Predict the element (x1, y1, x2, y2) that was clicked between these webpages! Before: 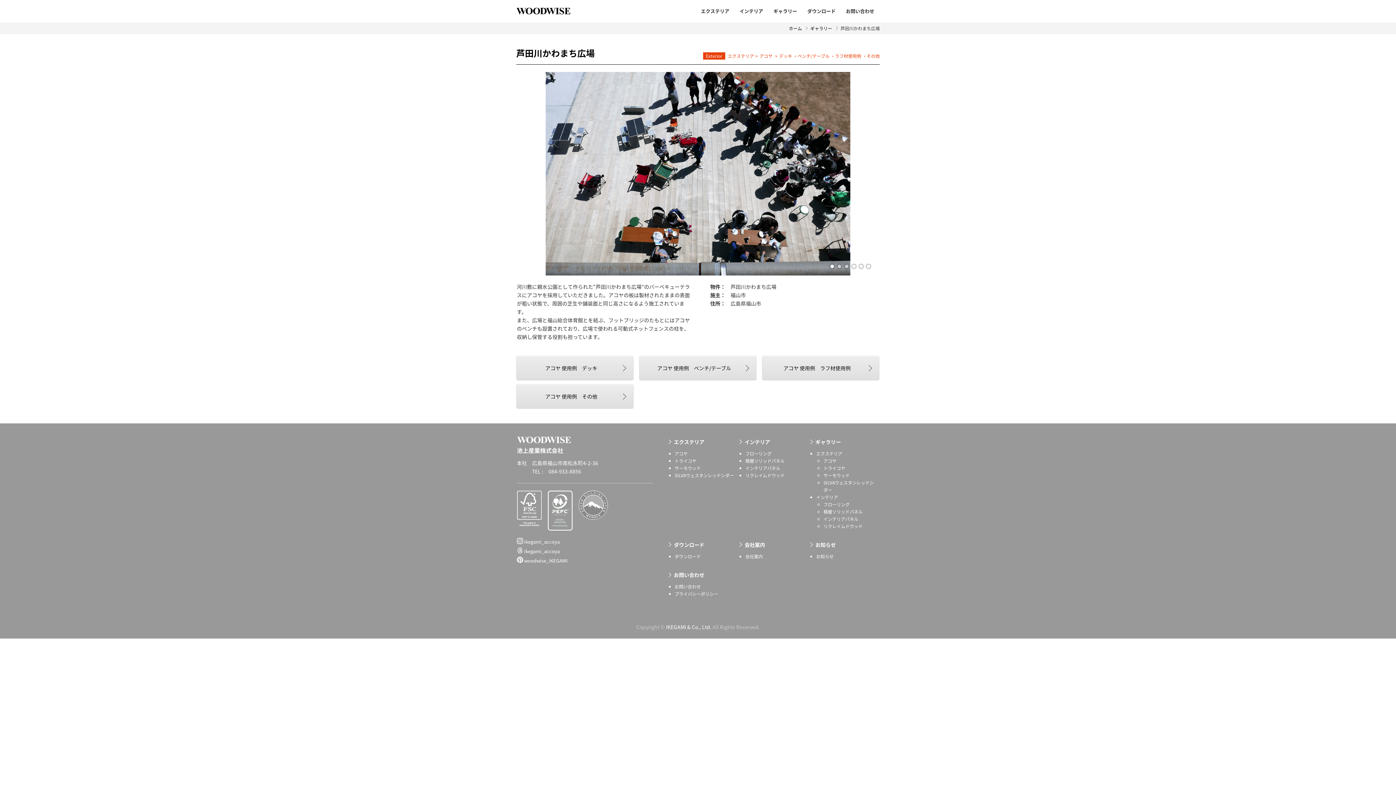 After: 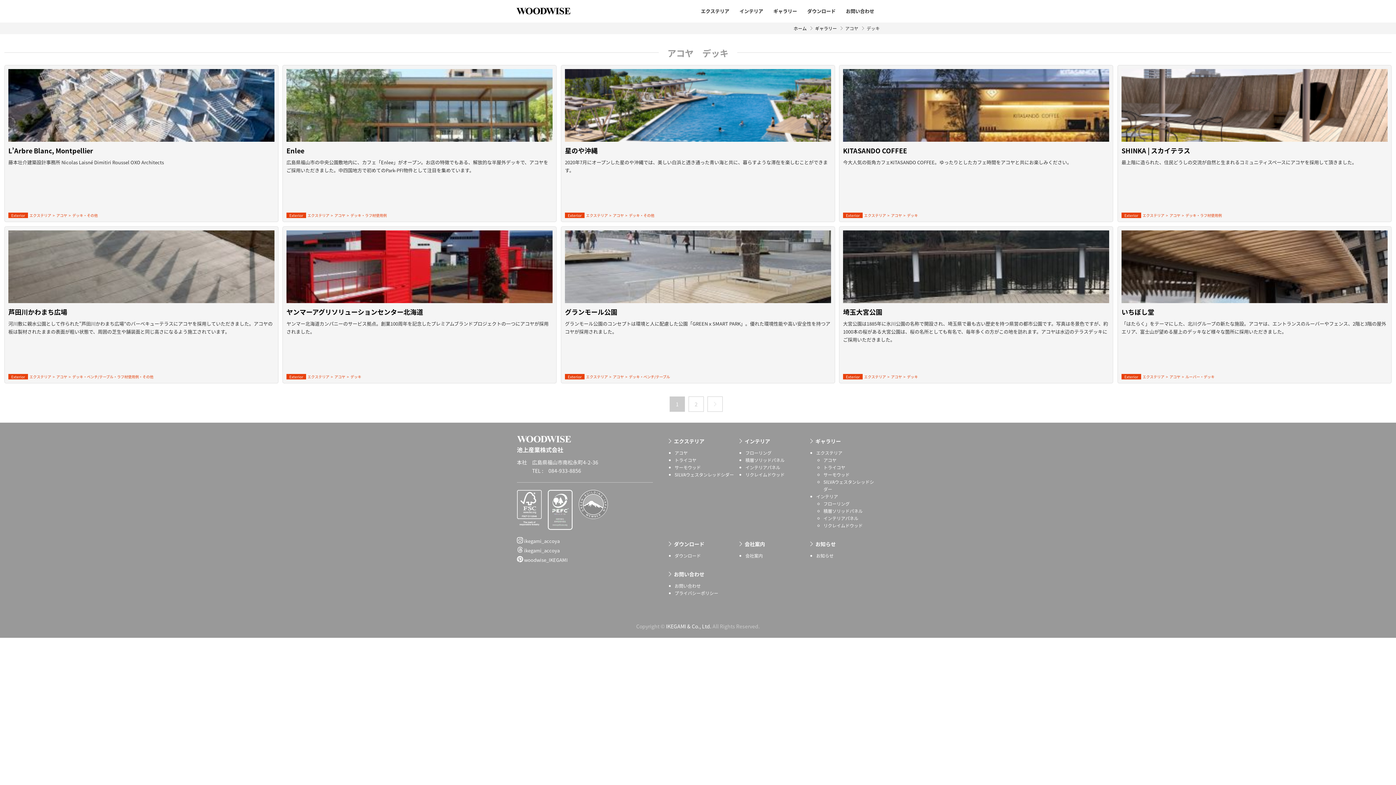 Action: bbox: (516, 356, 633, 380) label: アコヤ 使用例　デッキ